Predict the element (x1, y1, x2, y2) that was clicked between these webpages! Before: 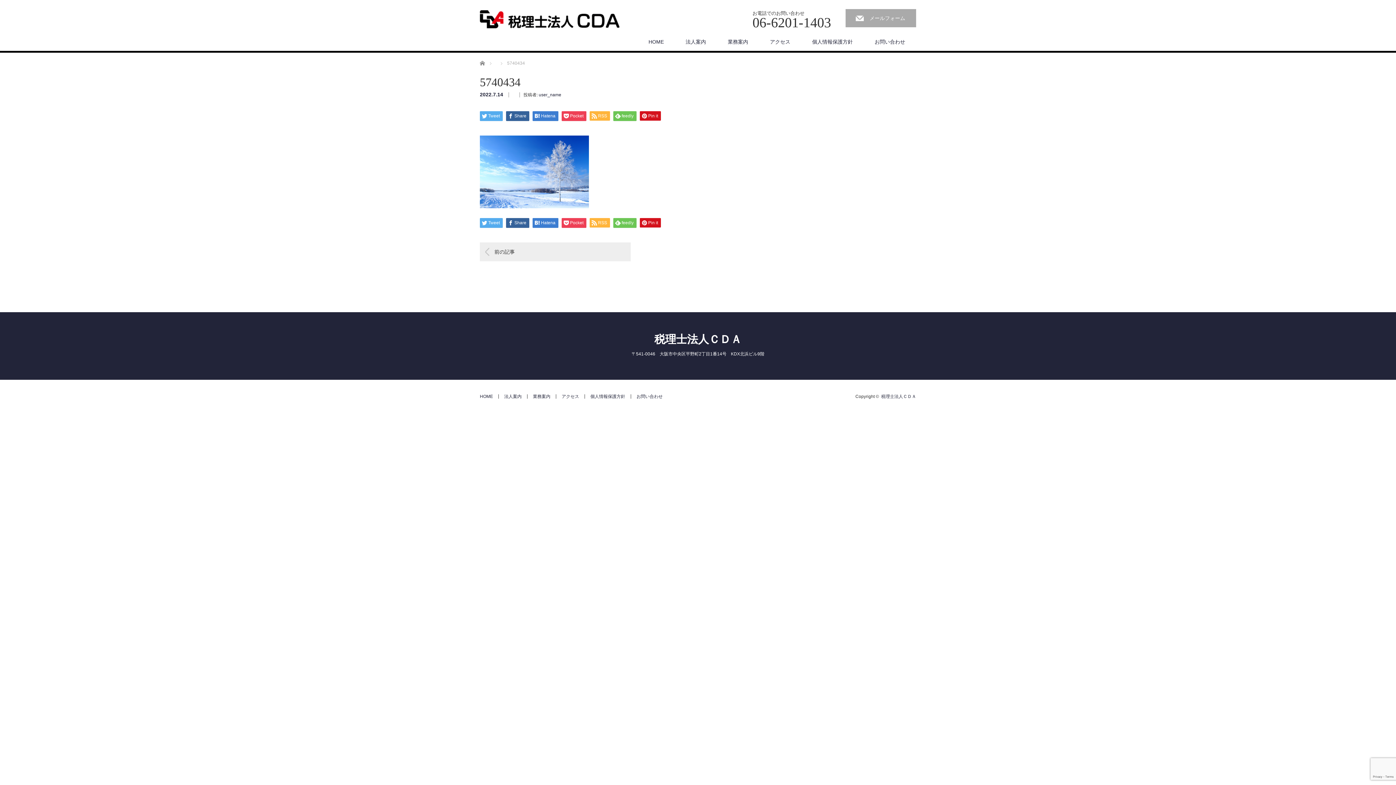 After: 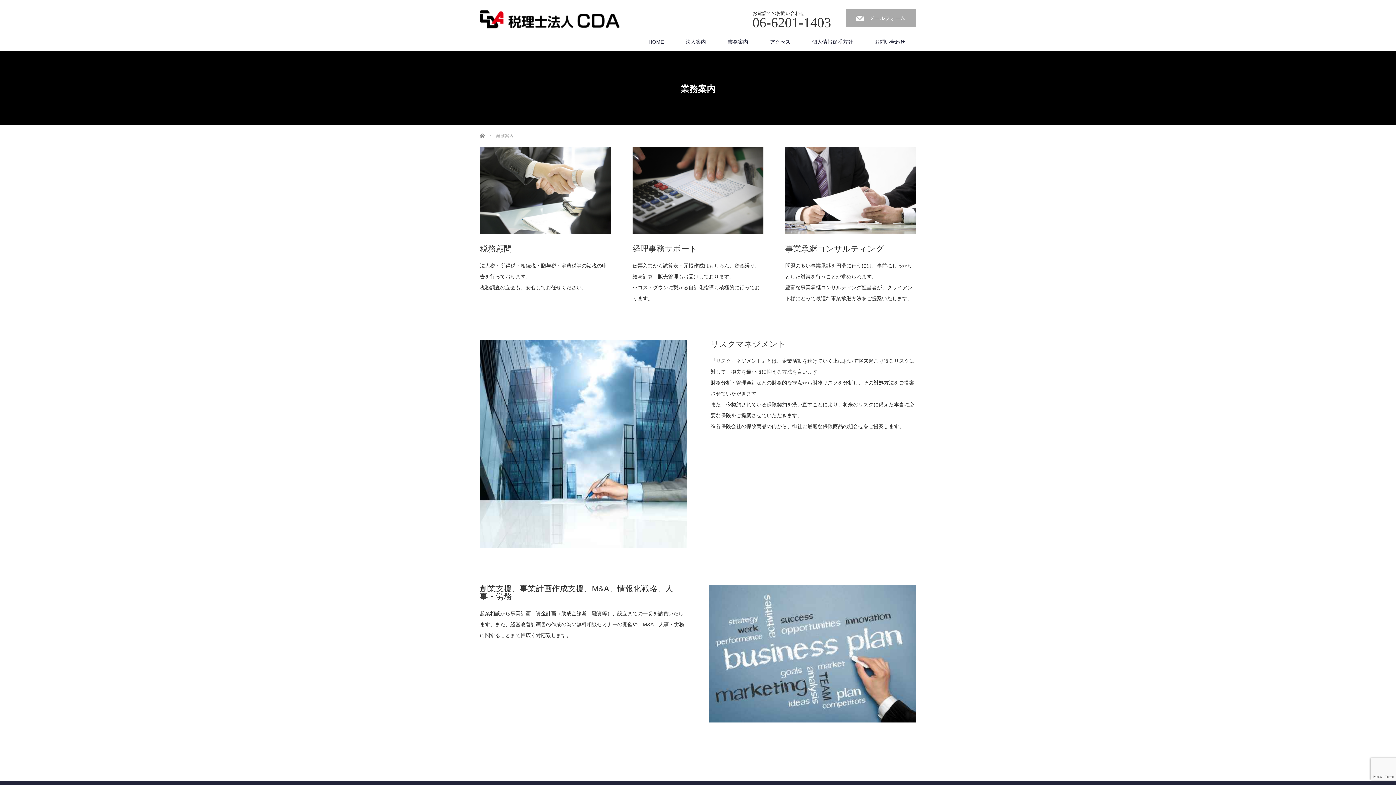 Action: label: 業務案内 bbox: (533, 394, 556, 398)